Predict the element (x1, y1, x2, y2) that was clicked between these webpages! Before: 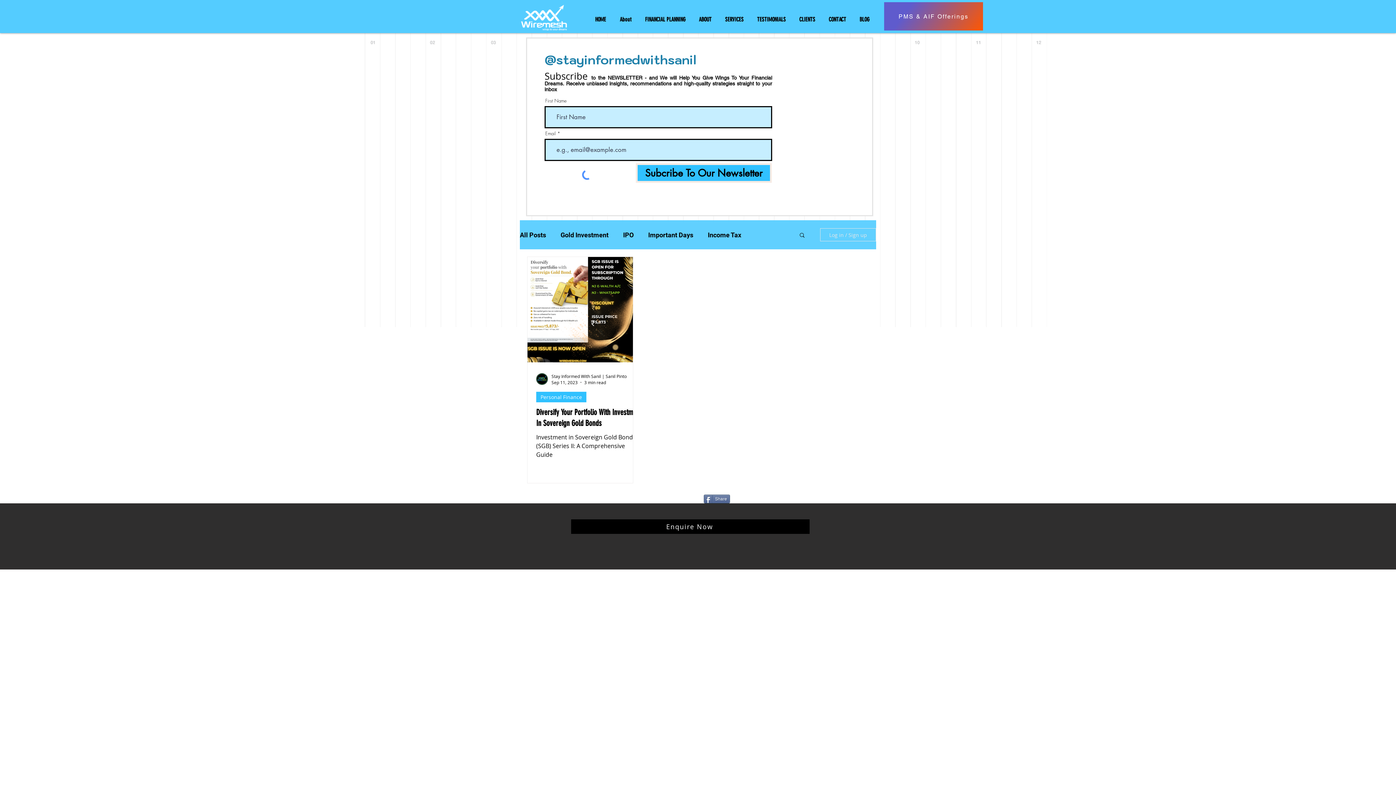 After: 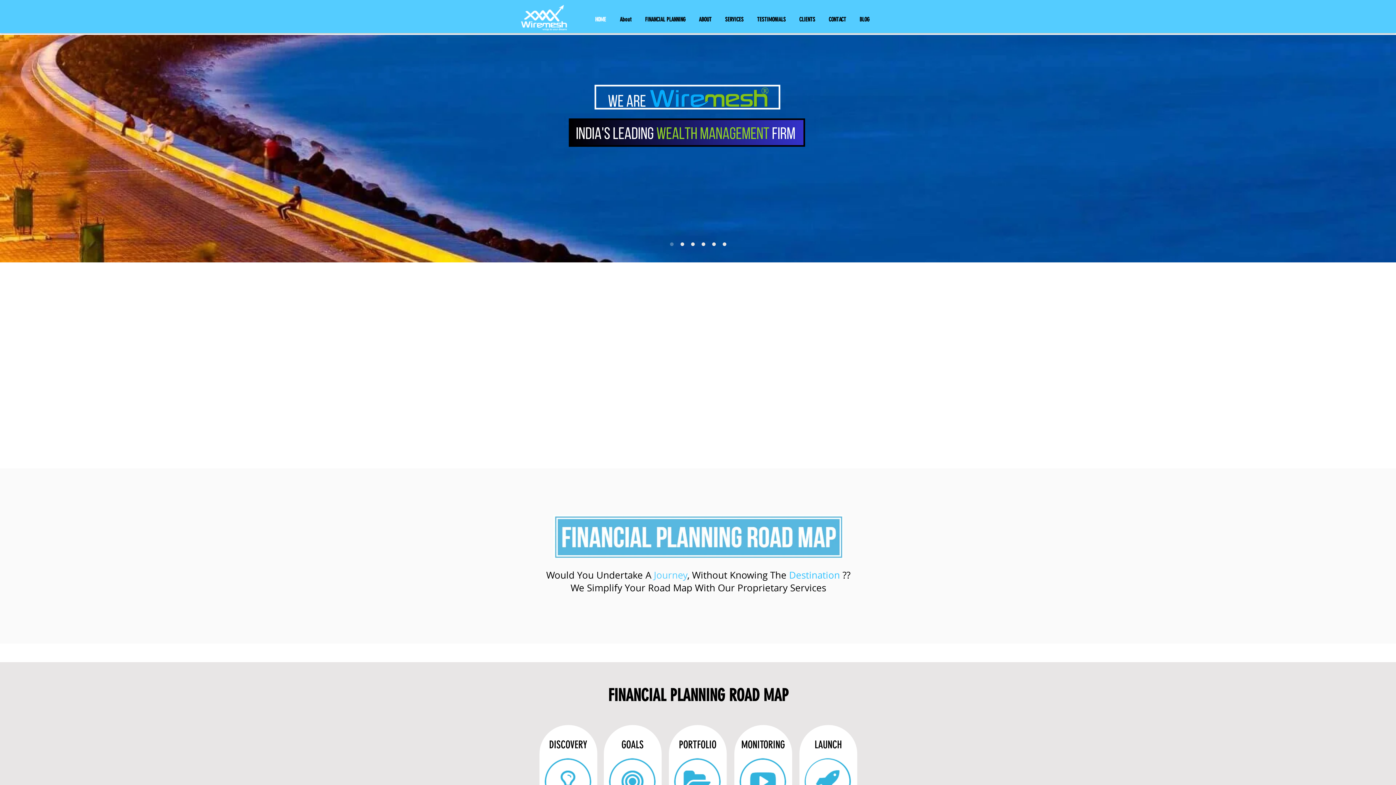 Action: bbox: (638, 10, 692, 22) label: FINANCIAL PLANNING